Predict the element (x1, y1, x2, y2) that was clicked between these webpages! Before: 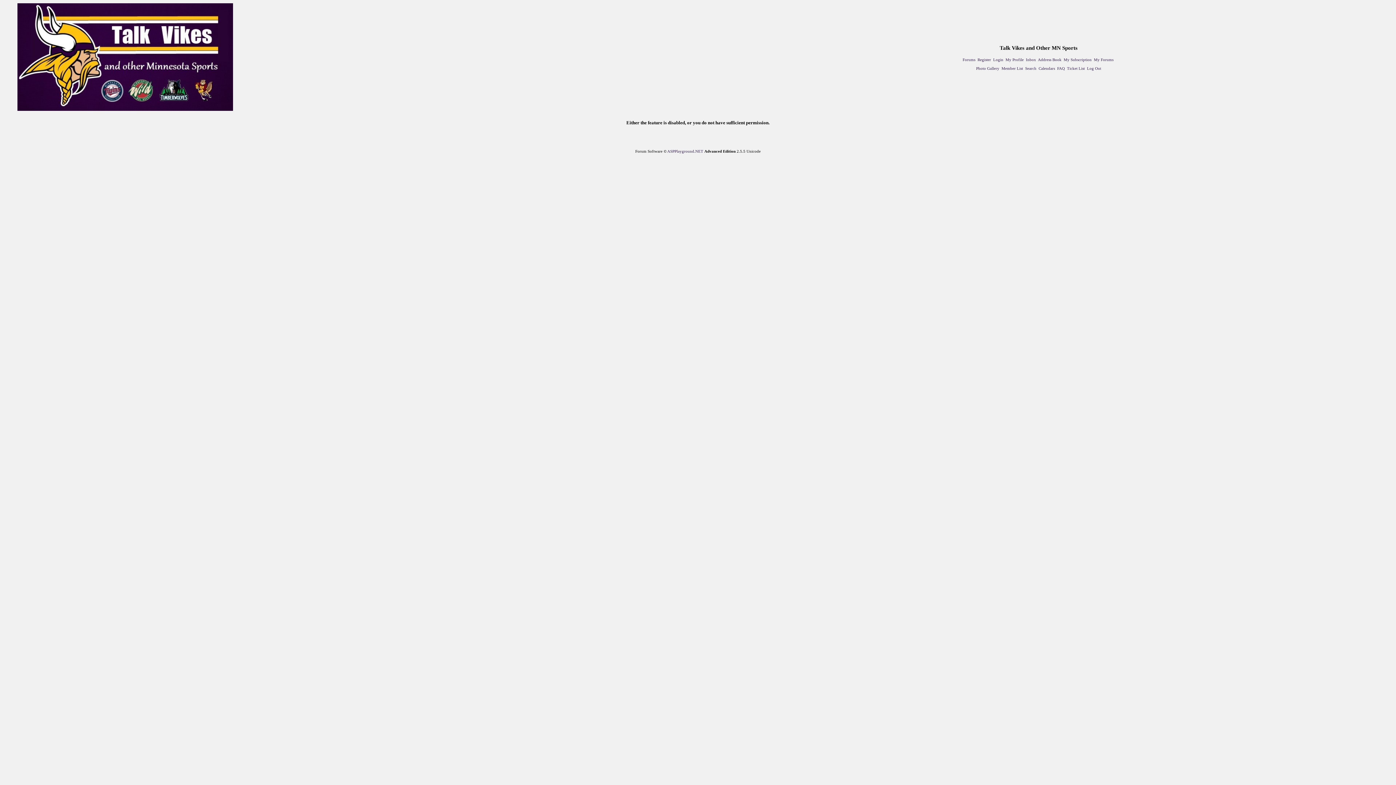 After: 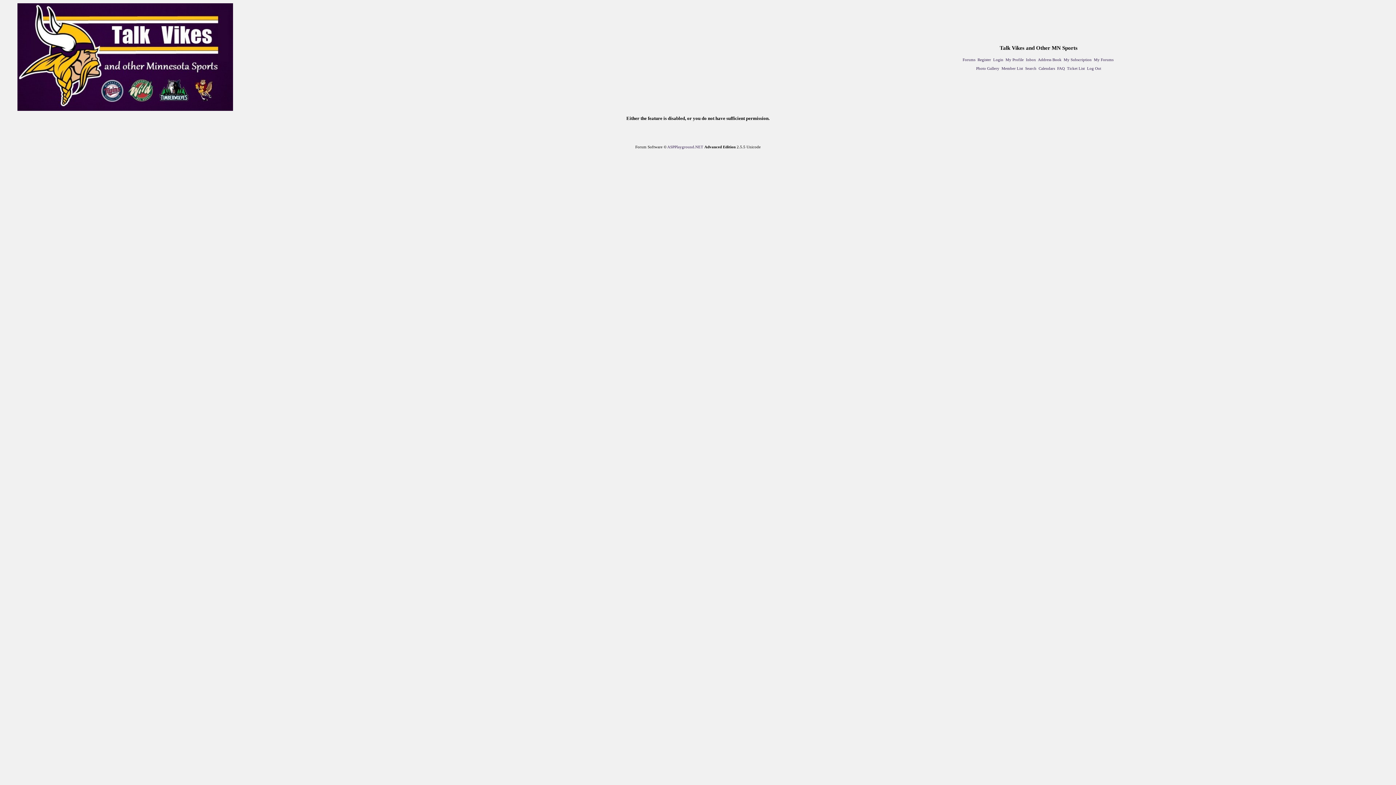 Action: label: My Subscription bbox: (1064, 57, 1092, 61)